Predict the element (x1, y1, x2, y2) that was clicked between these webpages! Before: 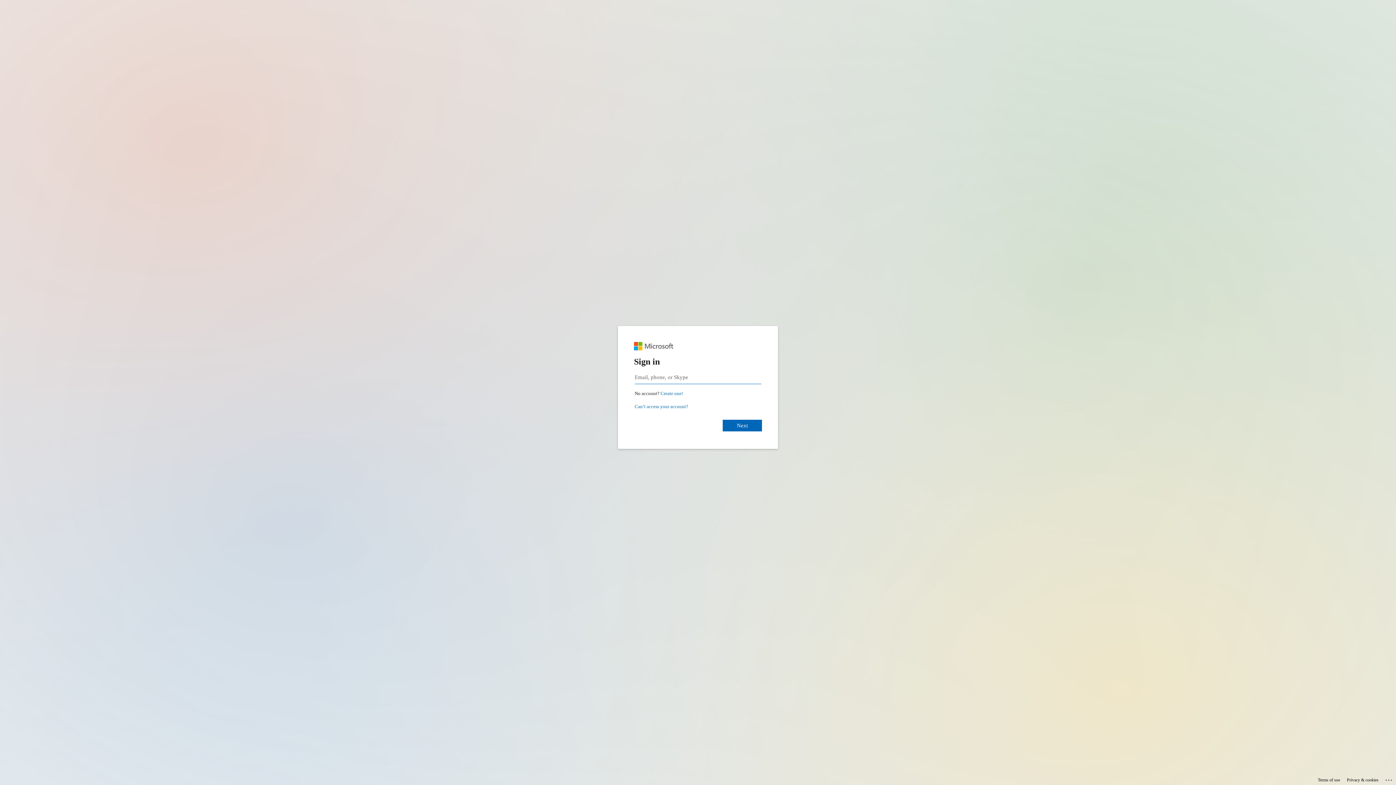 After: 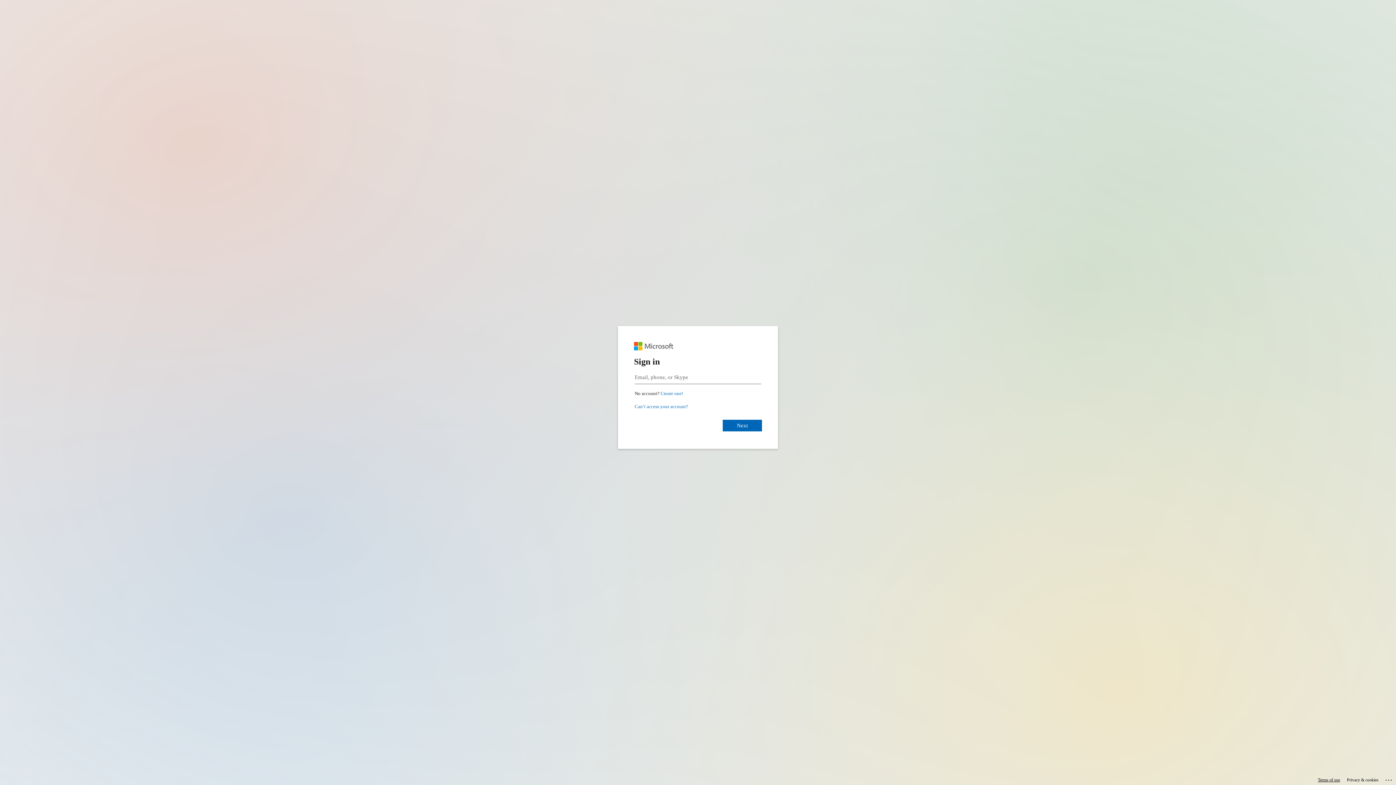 Action: label: Terms of use bbox: (1318, 775, 1340, 785)